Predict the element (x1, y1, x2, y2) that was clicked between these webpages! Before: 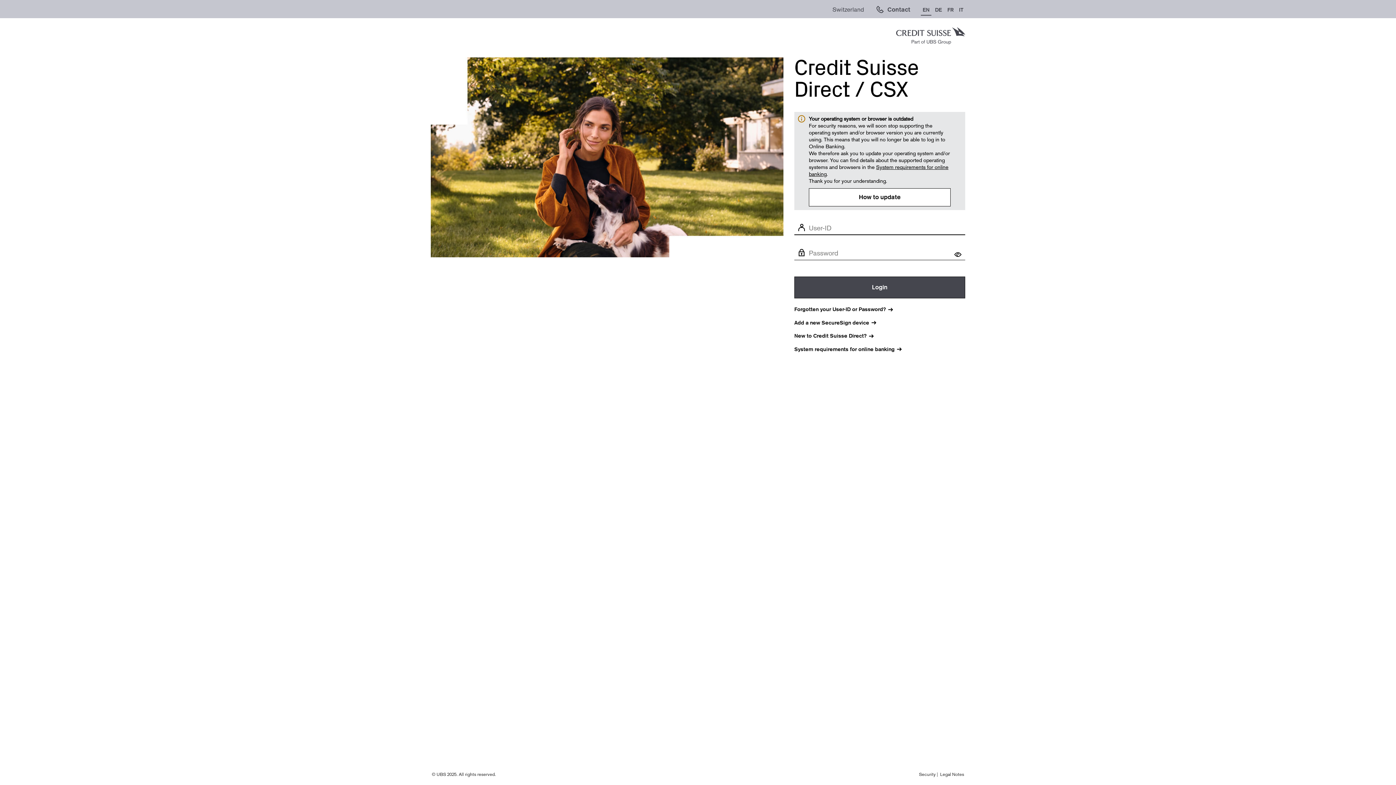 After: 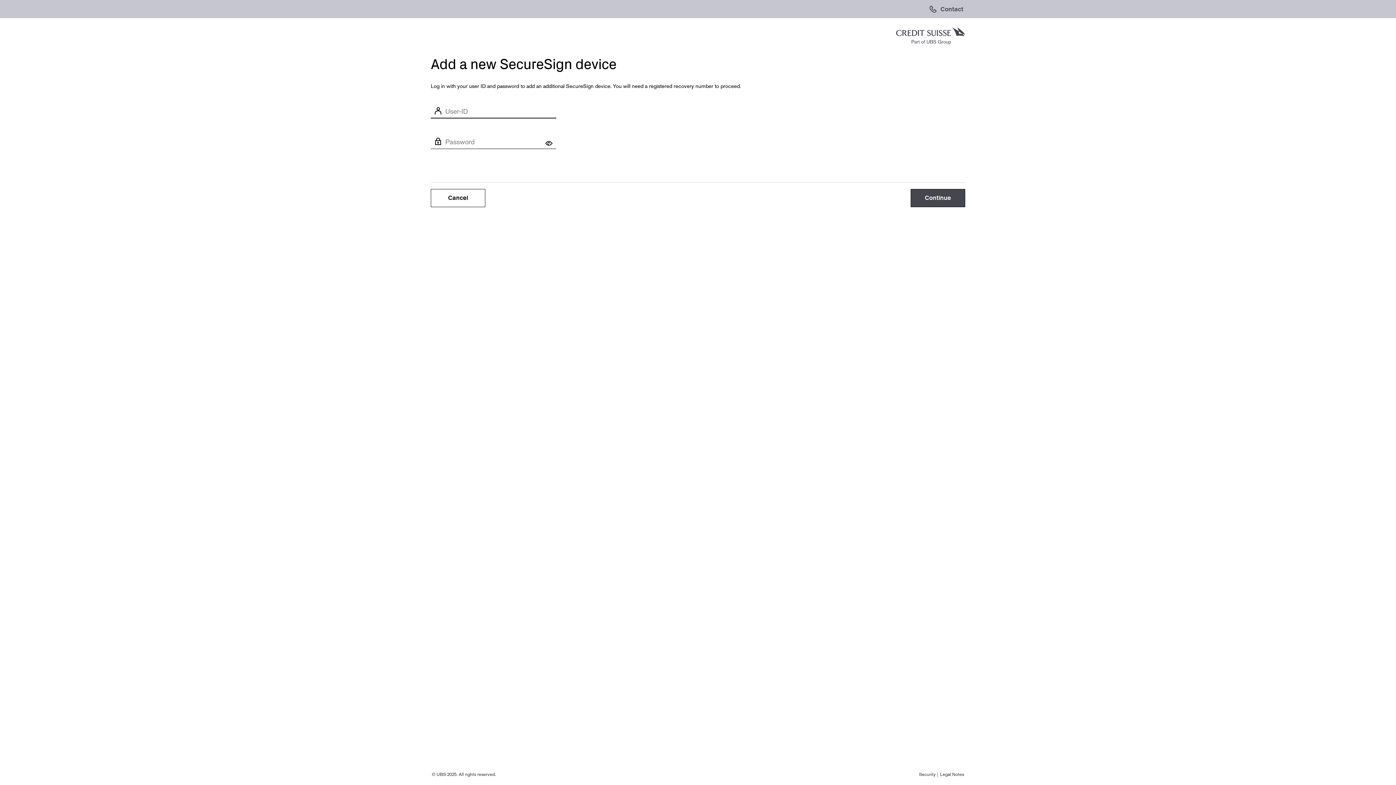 Action: bbox: (794, 319, 885, 327) label: Add a new SecureSign device